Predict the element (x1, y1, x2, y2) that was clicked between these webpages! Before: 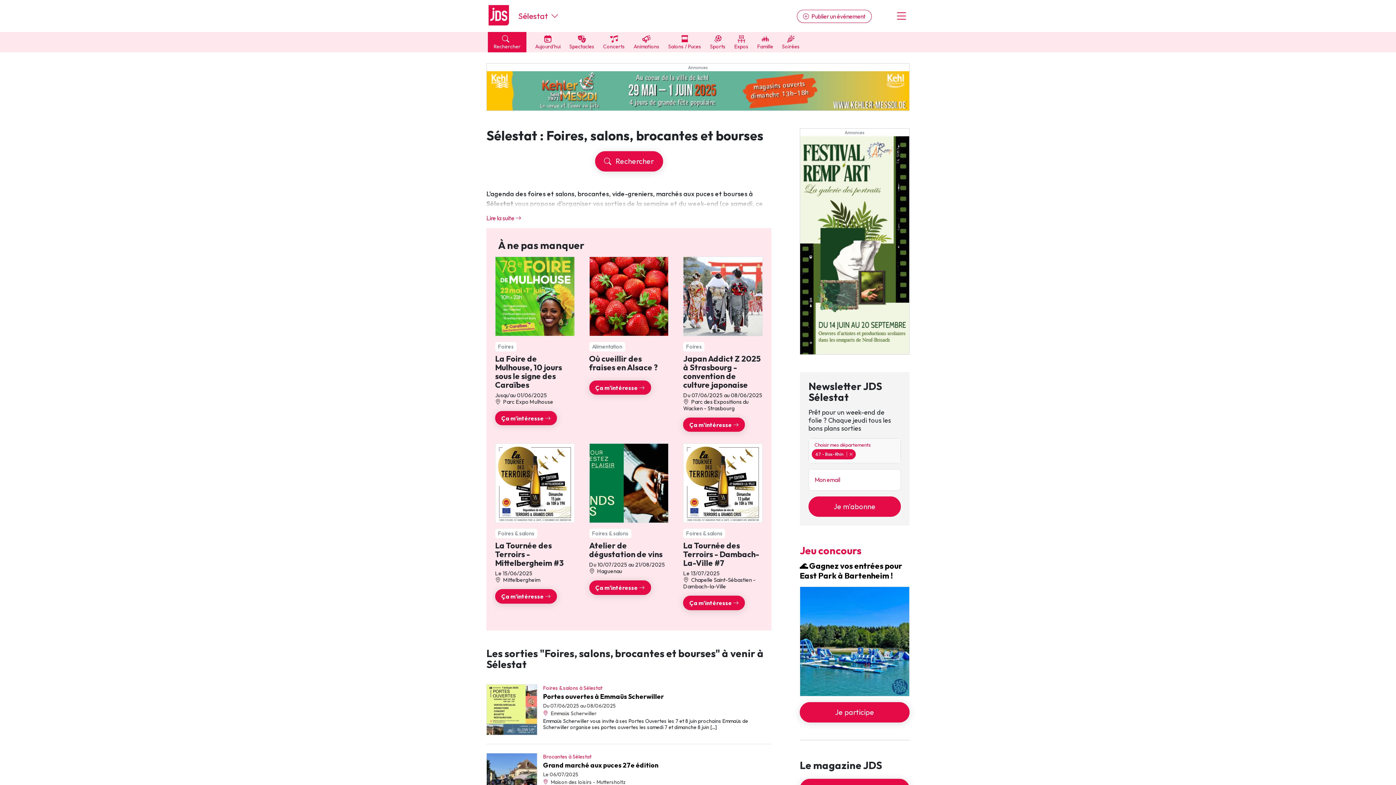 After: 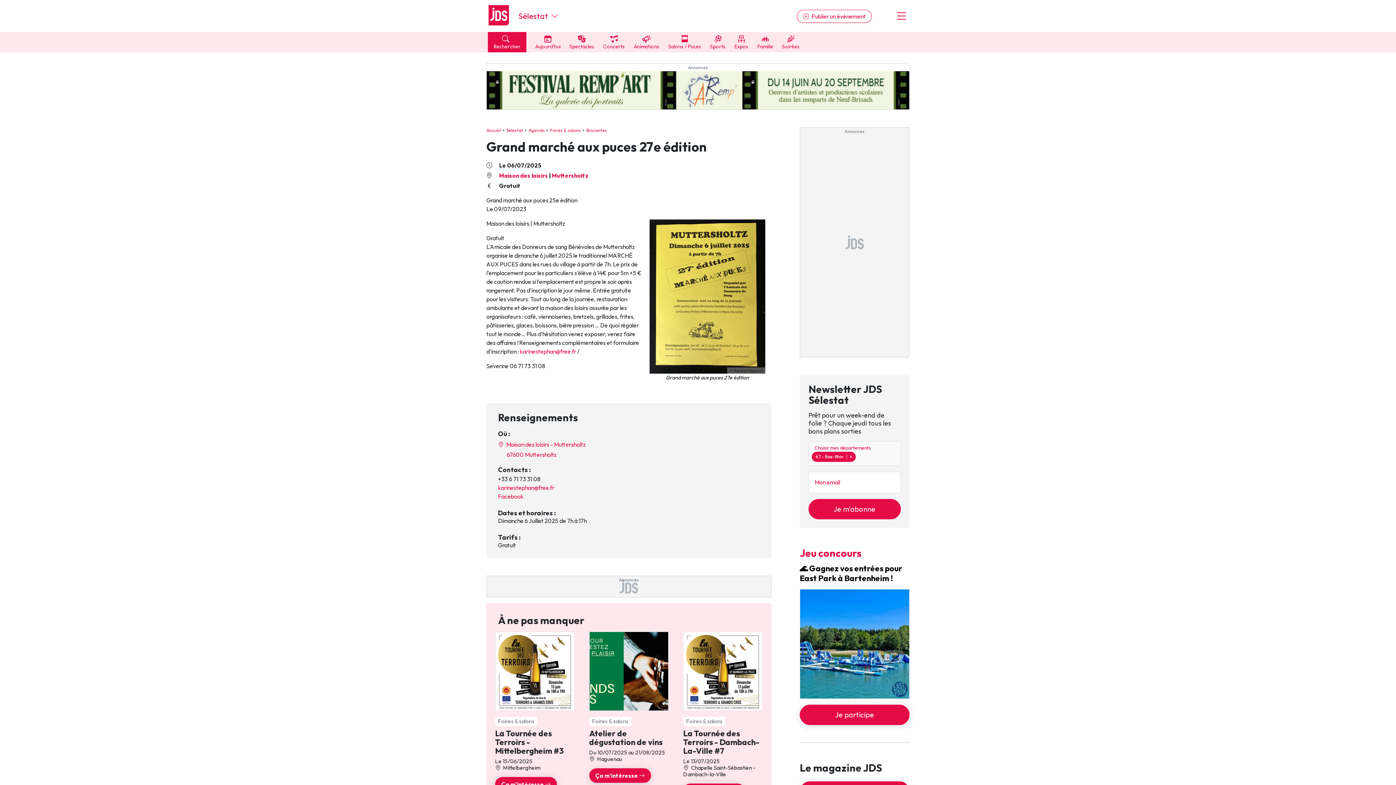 Action: bbox: (486, 774, 537, 781)